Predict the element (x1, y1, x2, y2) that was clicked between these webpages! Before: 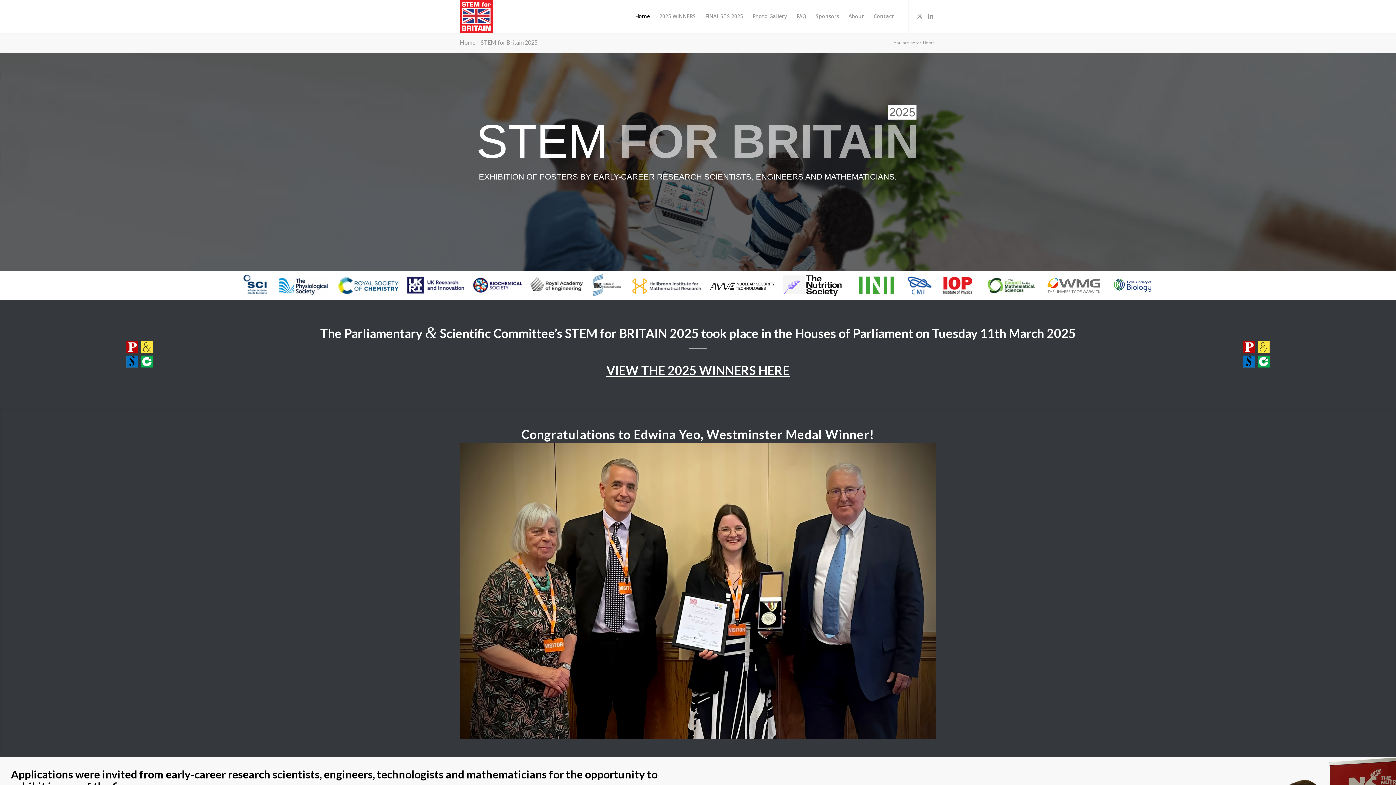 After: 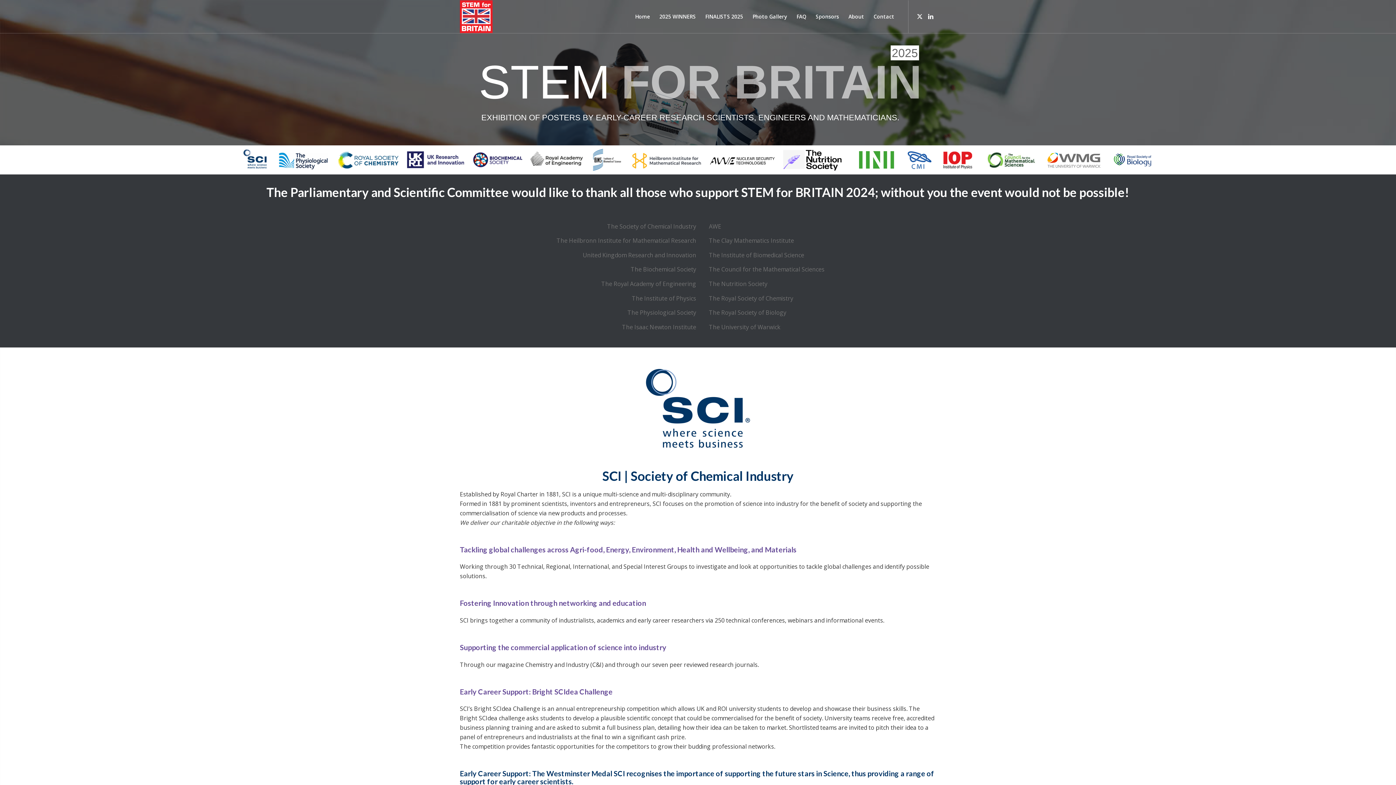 Action: bbox: (850, 259, 902, 311)